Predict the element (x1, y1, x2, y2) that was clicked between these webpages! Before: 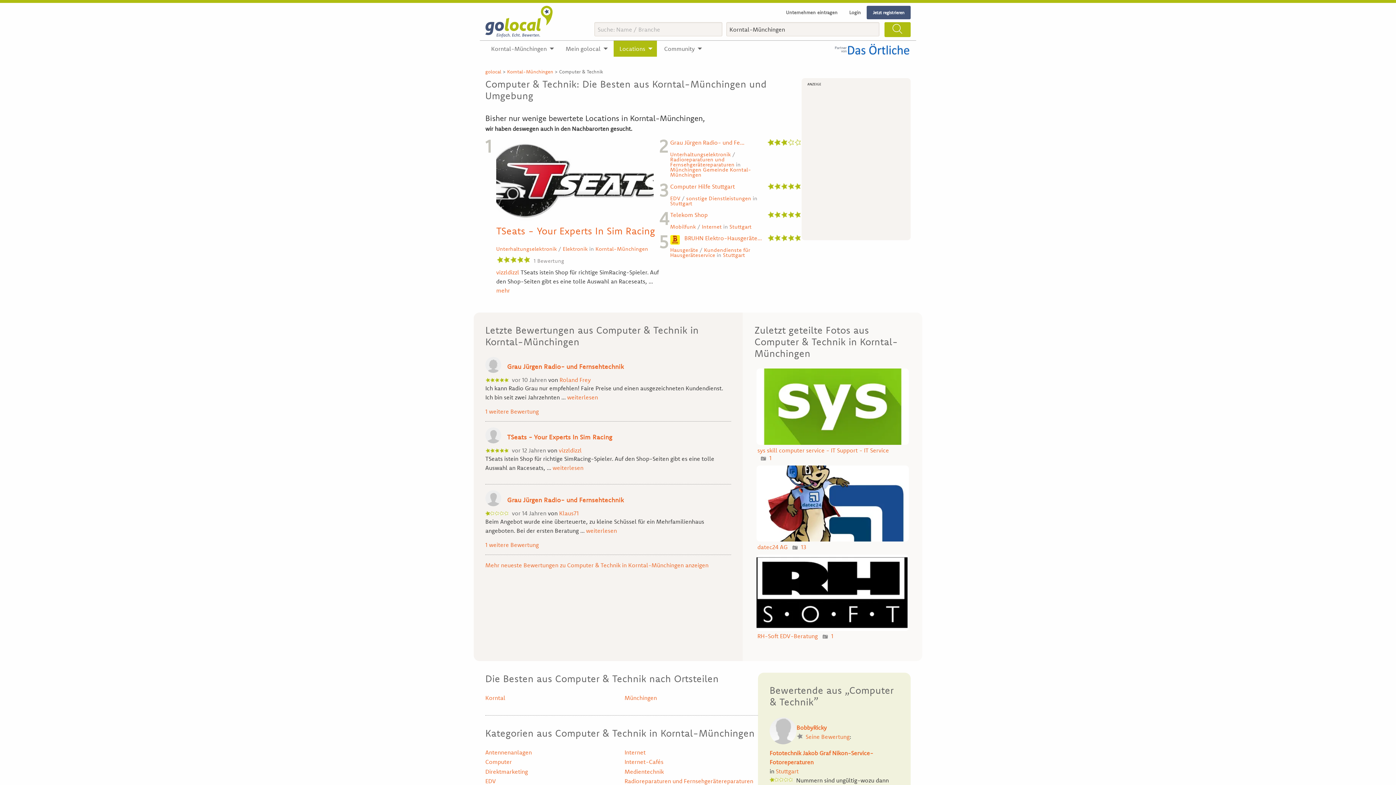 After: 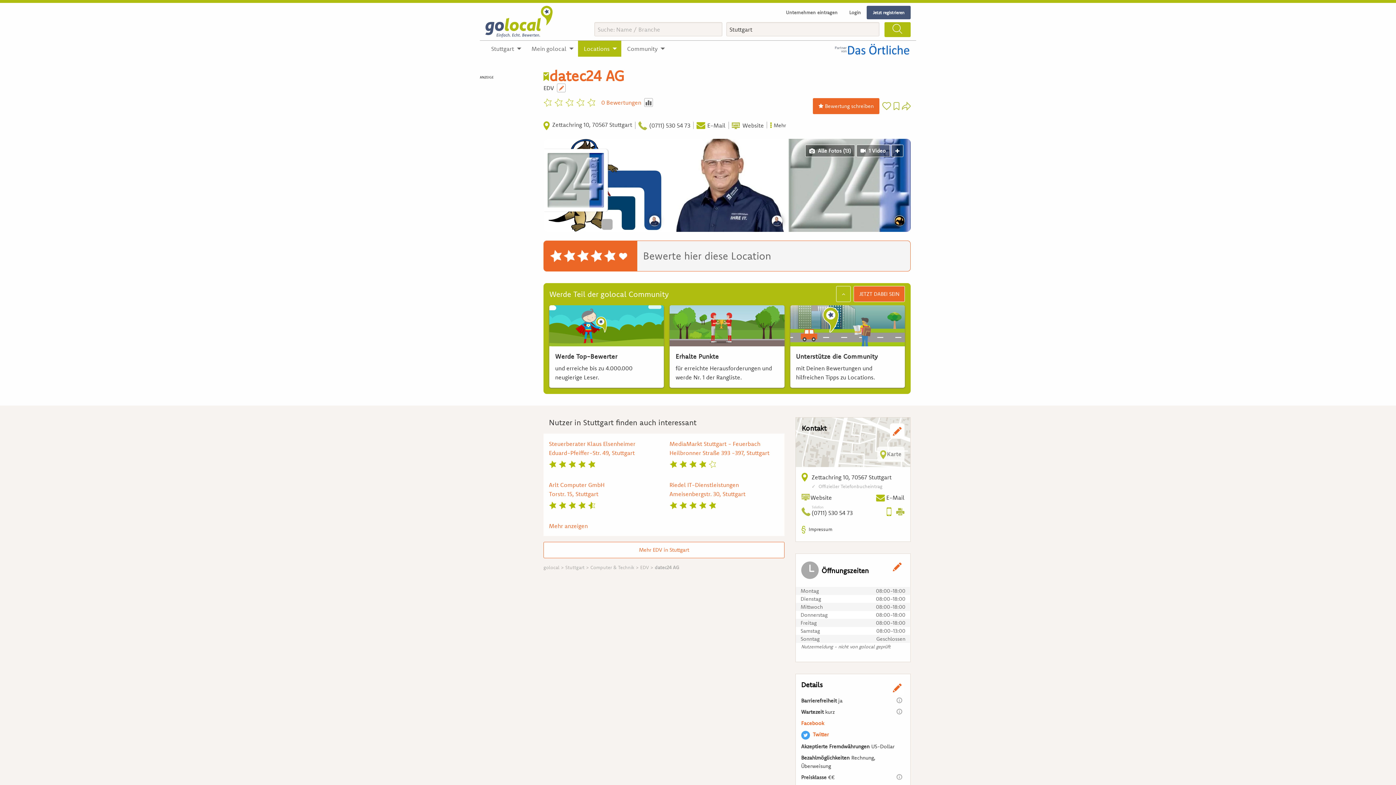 Action: bbox: (757, 543, 787, 550) label: datec24 AG